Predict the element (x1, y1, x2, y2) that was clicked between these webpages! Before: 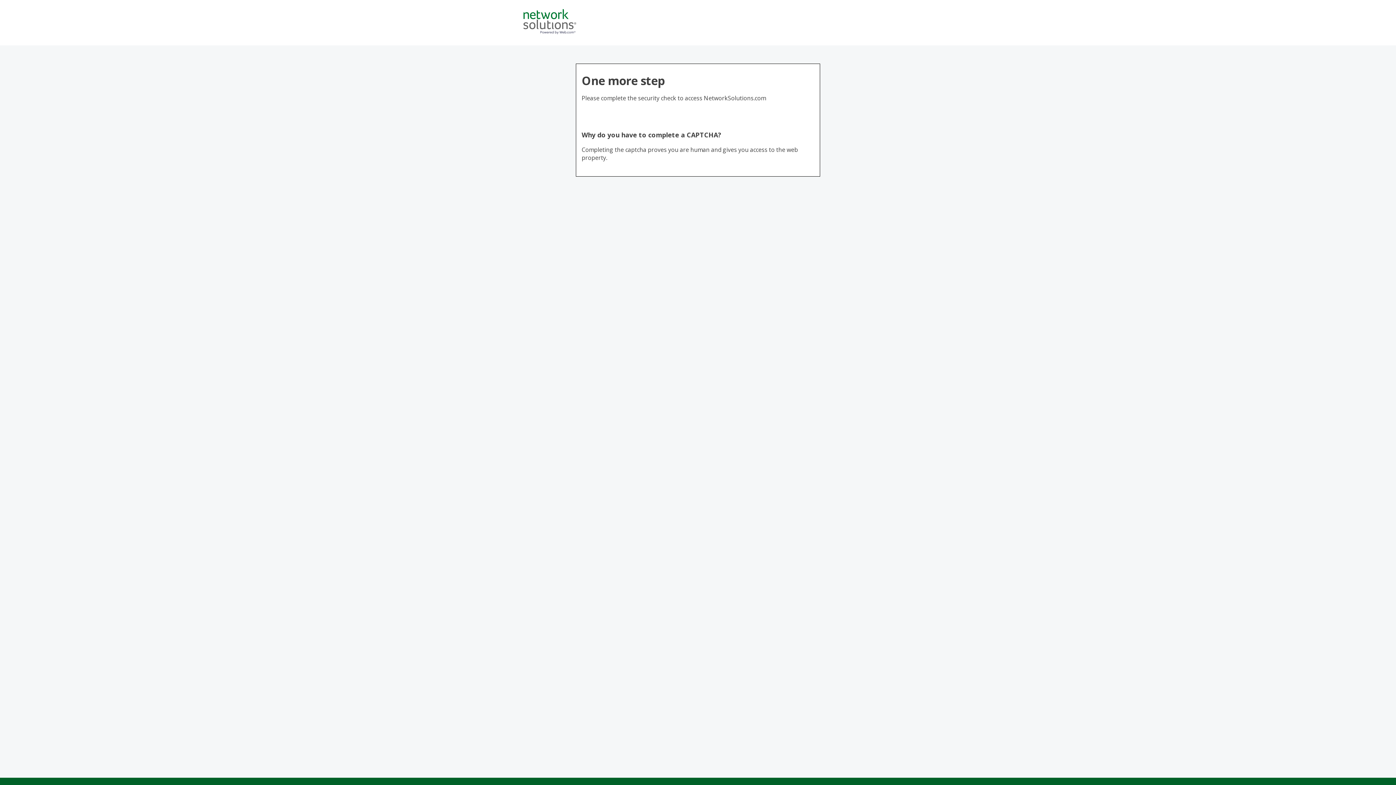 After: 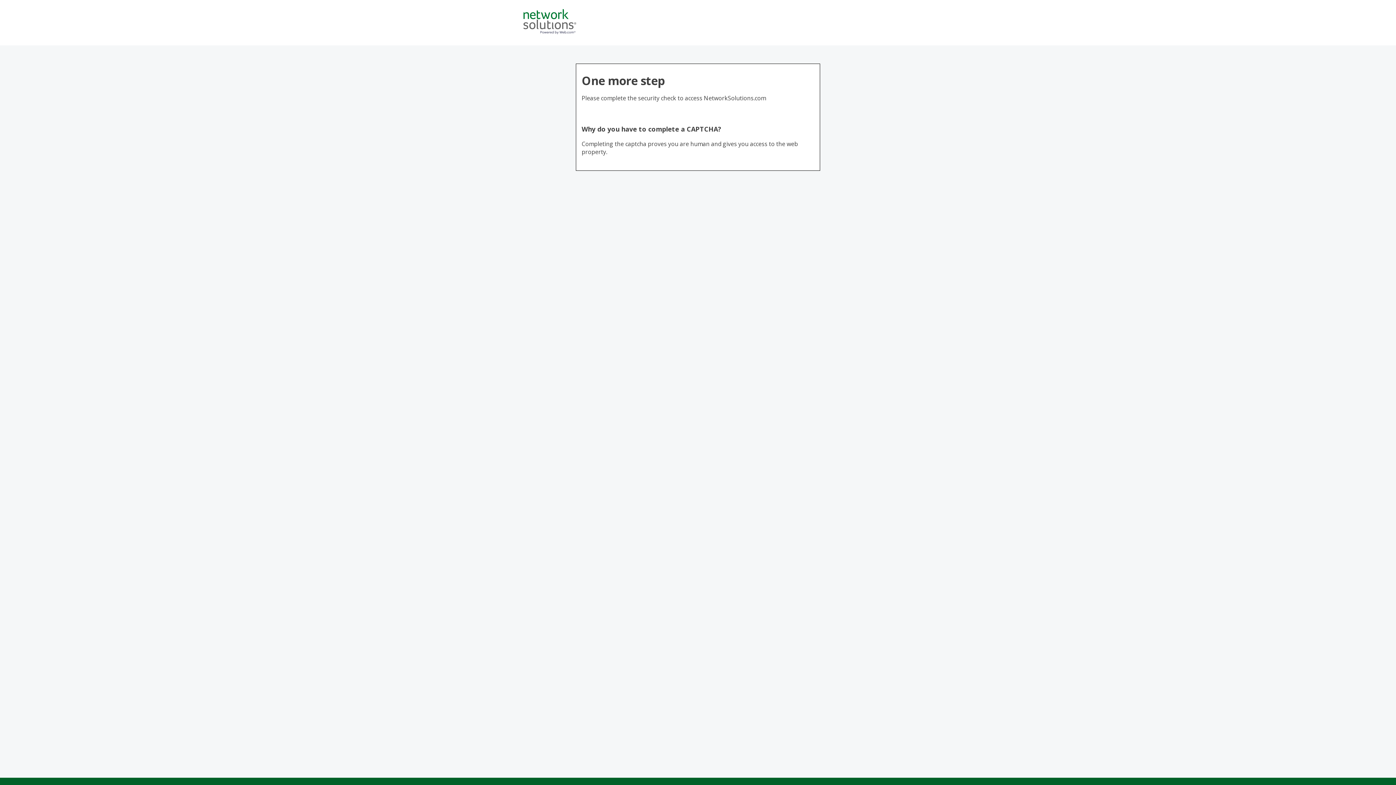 Action: bbox: (523, 28, 576, 36)